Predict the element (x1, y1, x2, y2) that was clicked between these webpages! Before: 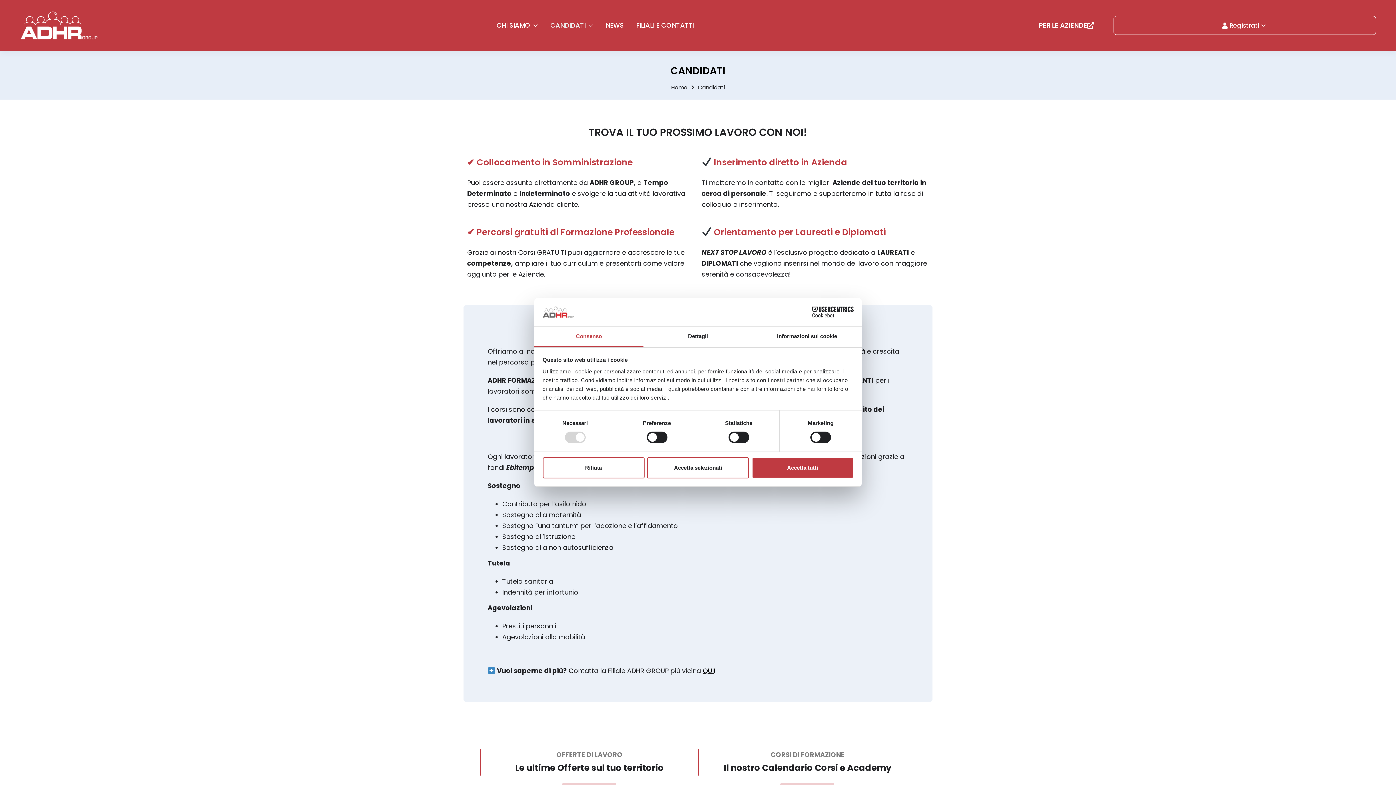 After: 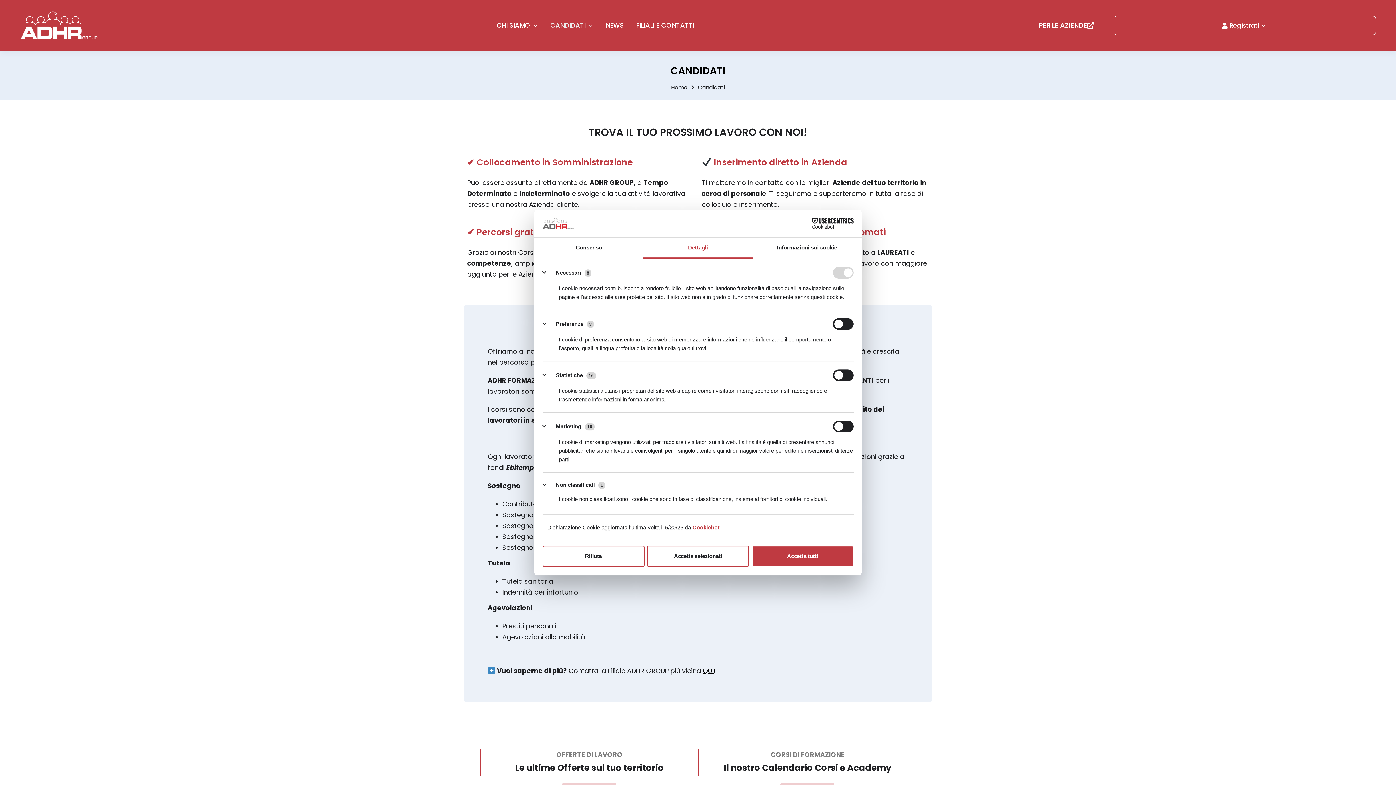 Action: bbox: (643, 326, 752, 347) label: Dettagli